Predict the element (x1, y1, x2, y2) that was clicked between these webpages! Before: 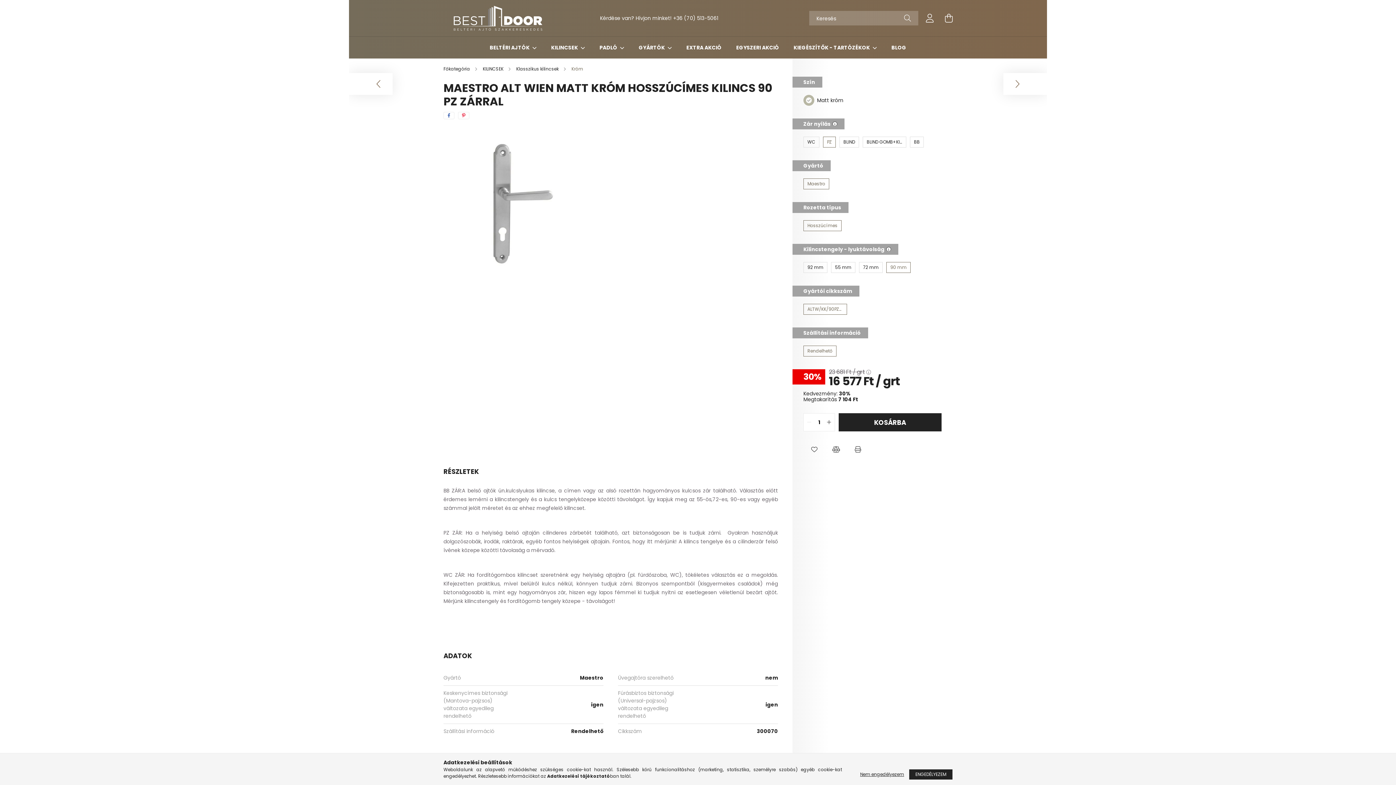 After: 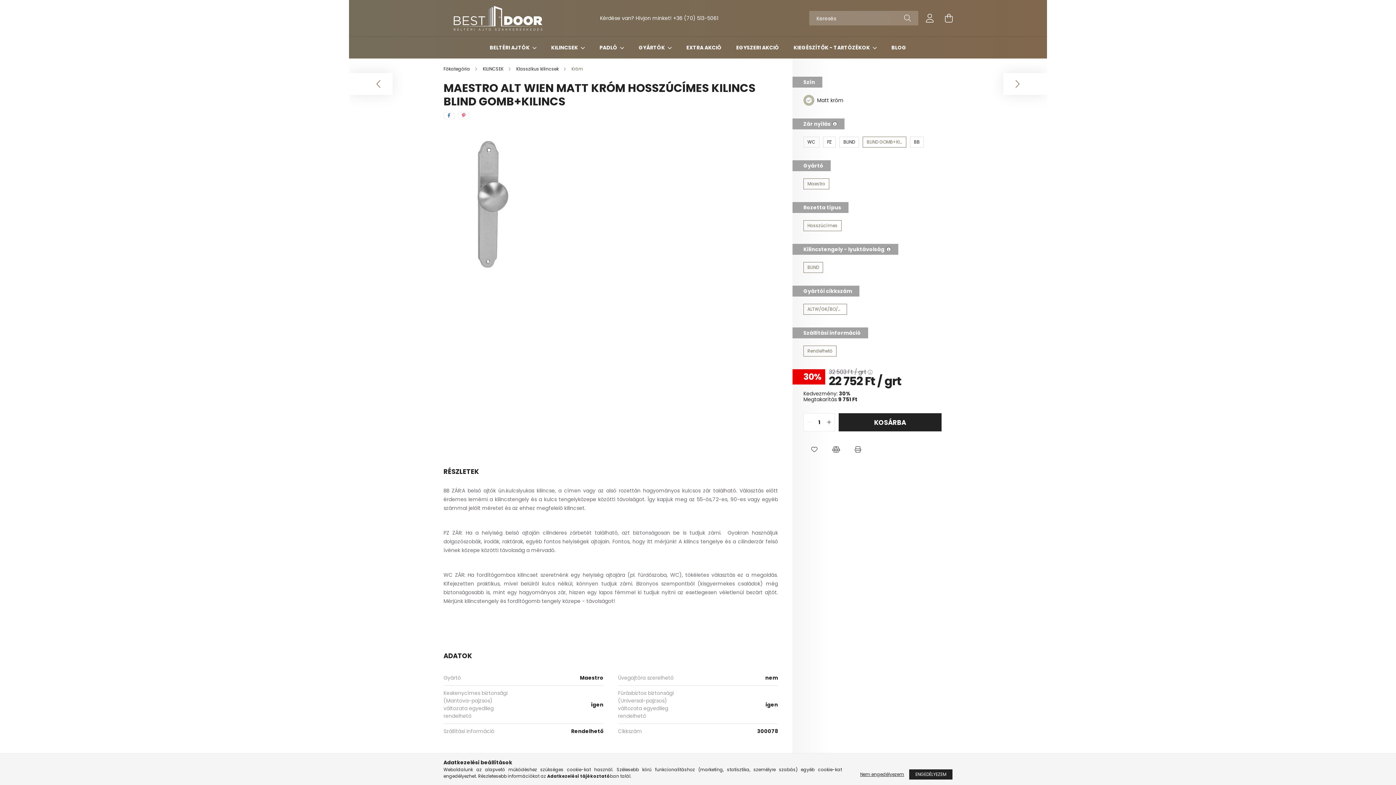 Action: label: BLIND GOMB+KILINCS bbox: (862, 136, 906, 147)